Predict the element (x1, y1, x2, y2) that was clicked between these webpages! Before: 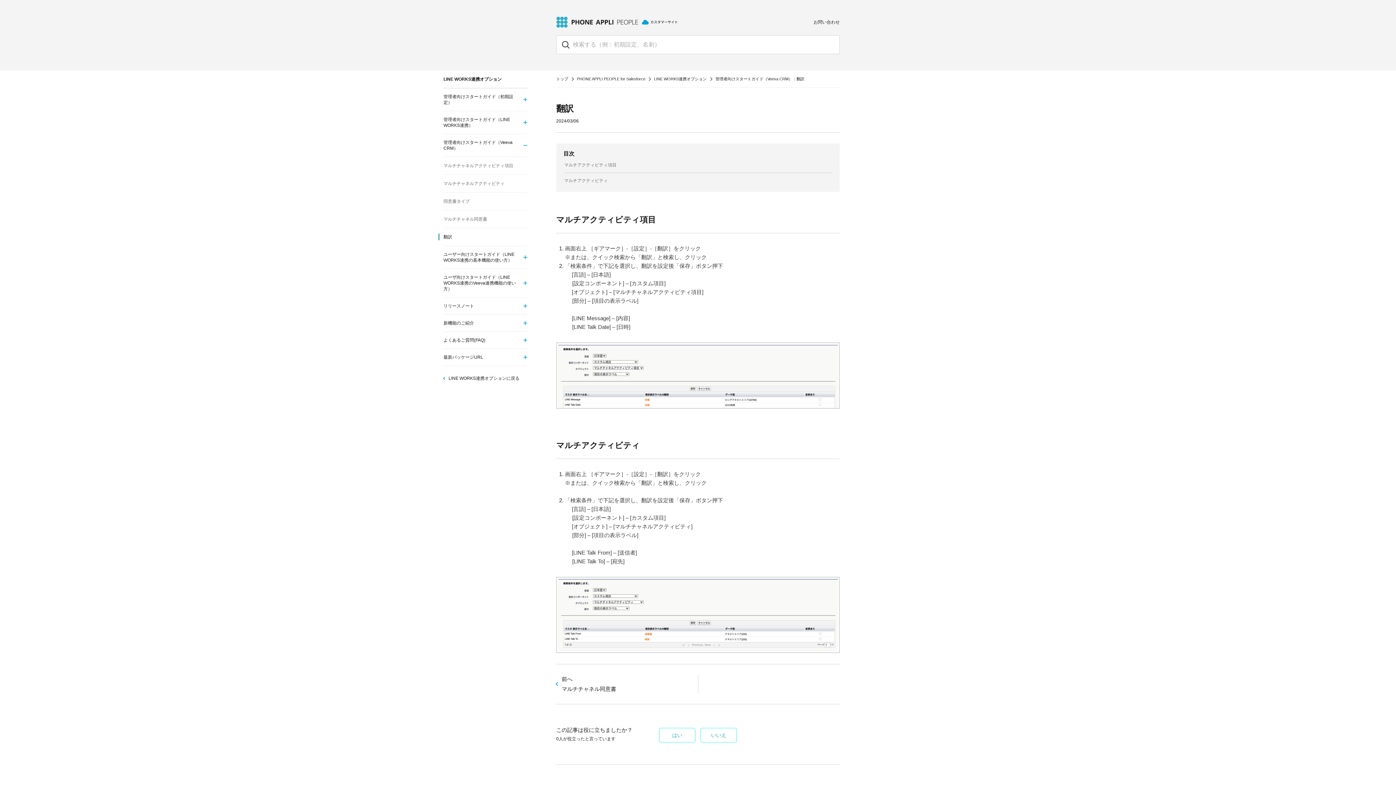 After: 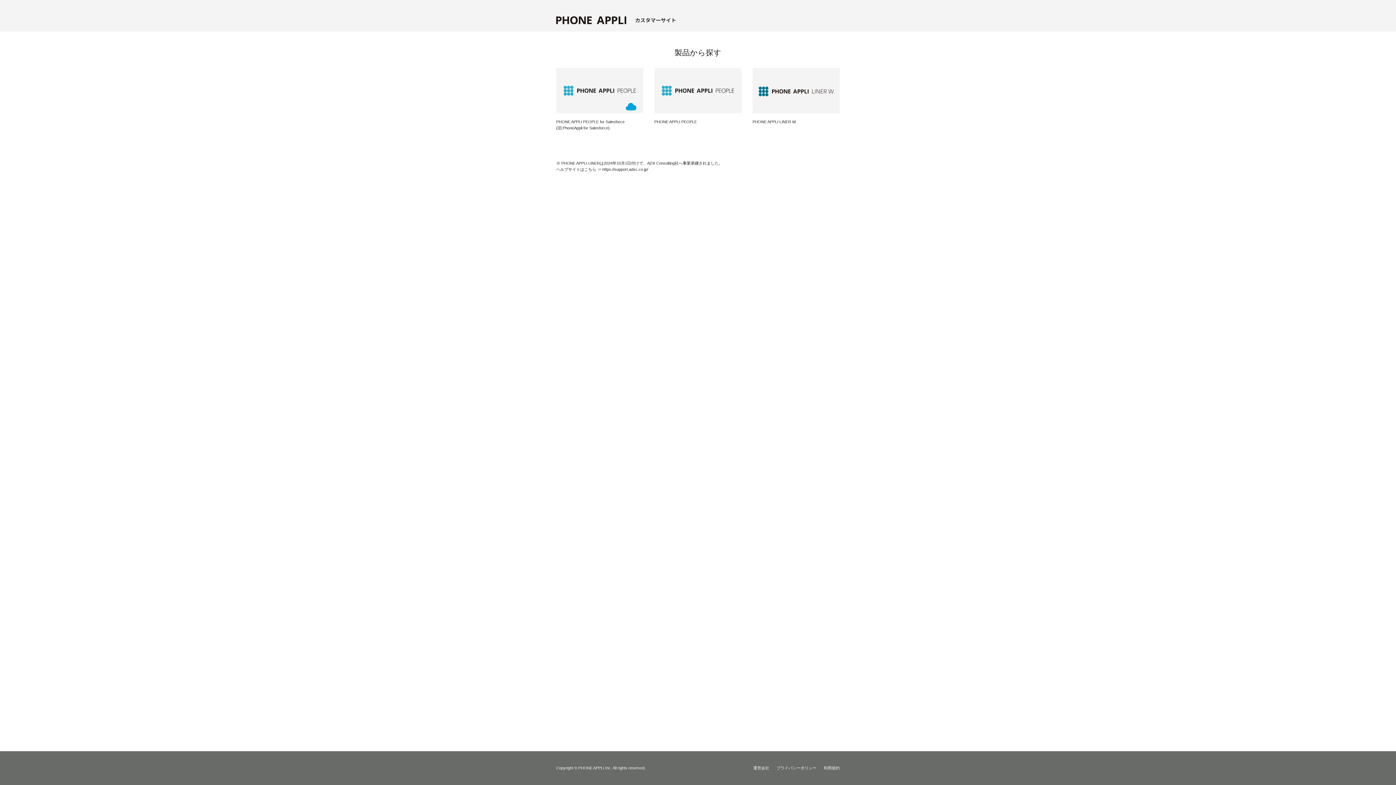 Action: bbox: (556, 76, 568, 81) label: トップ